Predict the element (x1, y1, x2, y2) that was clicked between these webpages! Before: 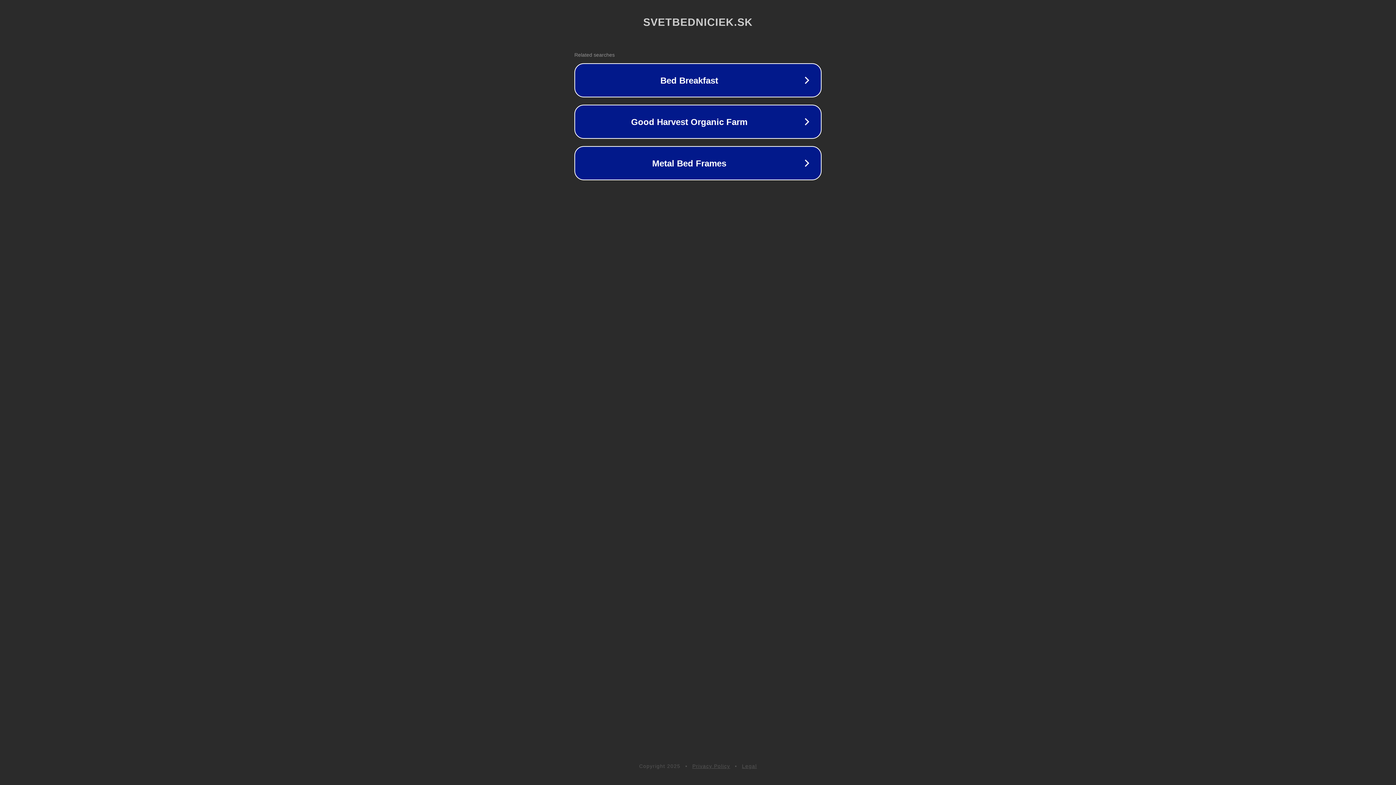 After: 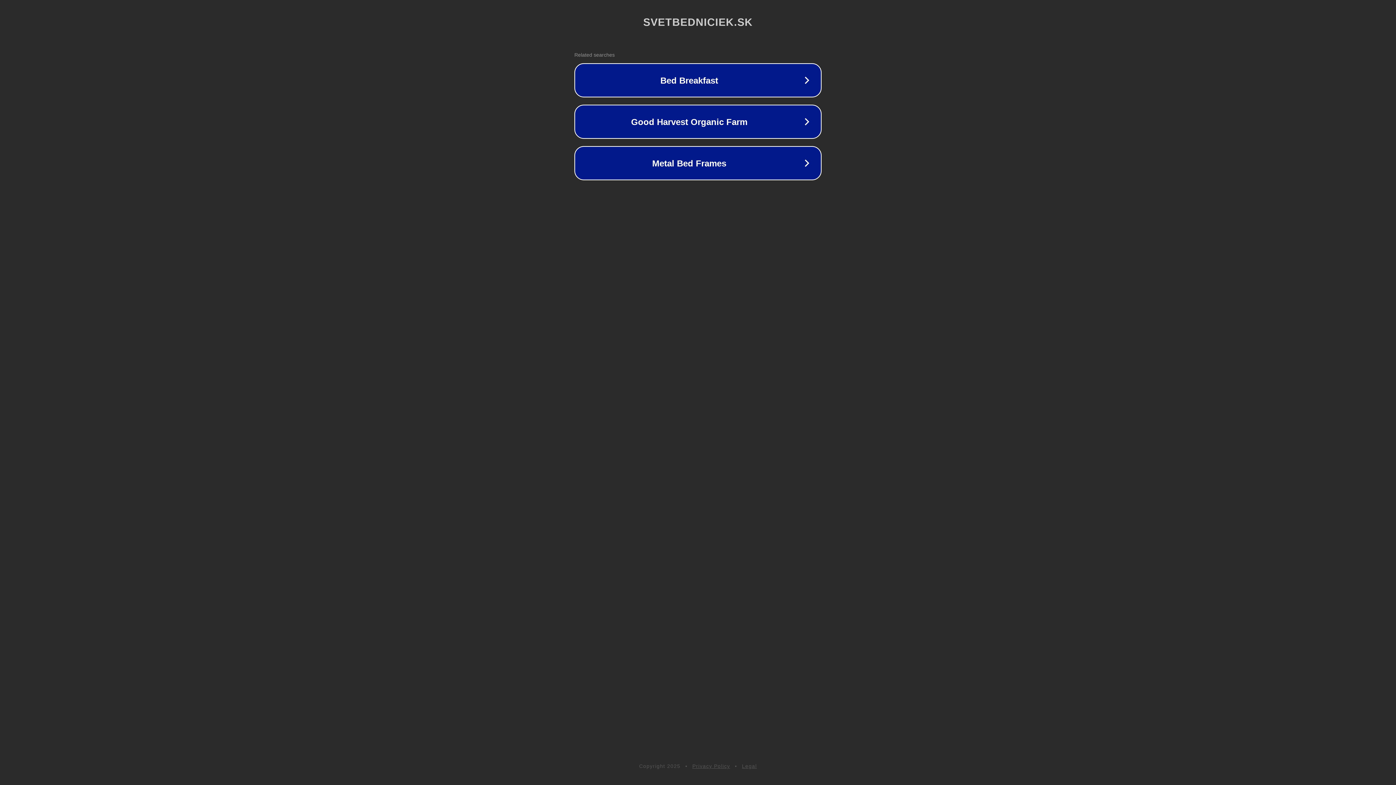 Action: bbox: (692, 763, 730, 769) label: Privacy Policy